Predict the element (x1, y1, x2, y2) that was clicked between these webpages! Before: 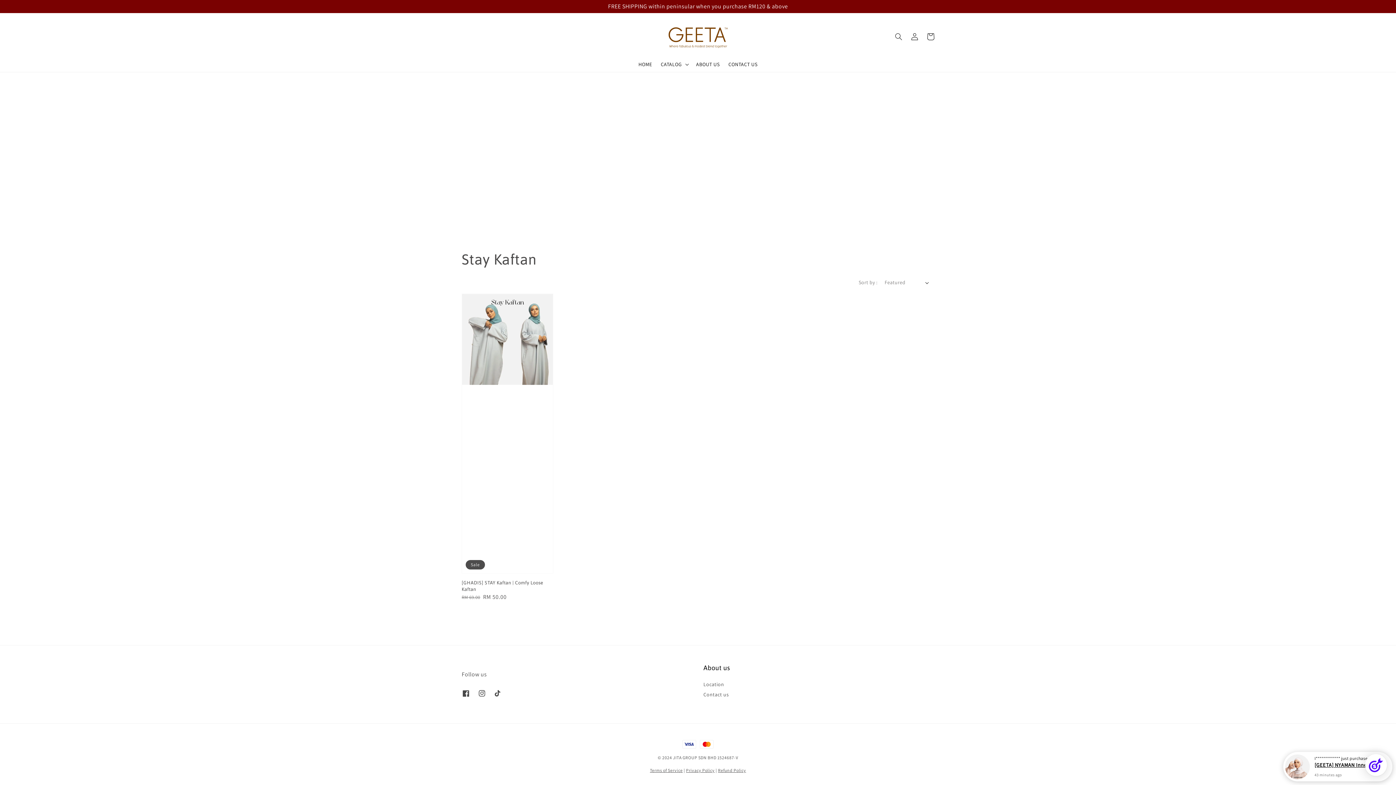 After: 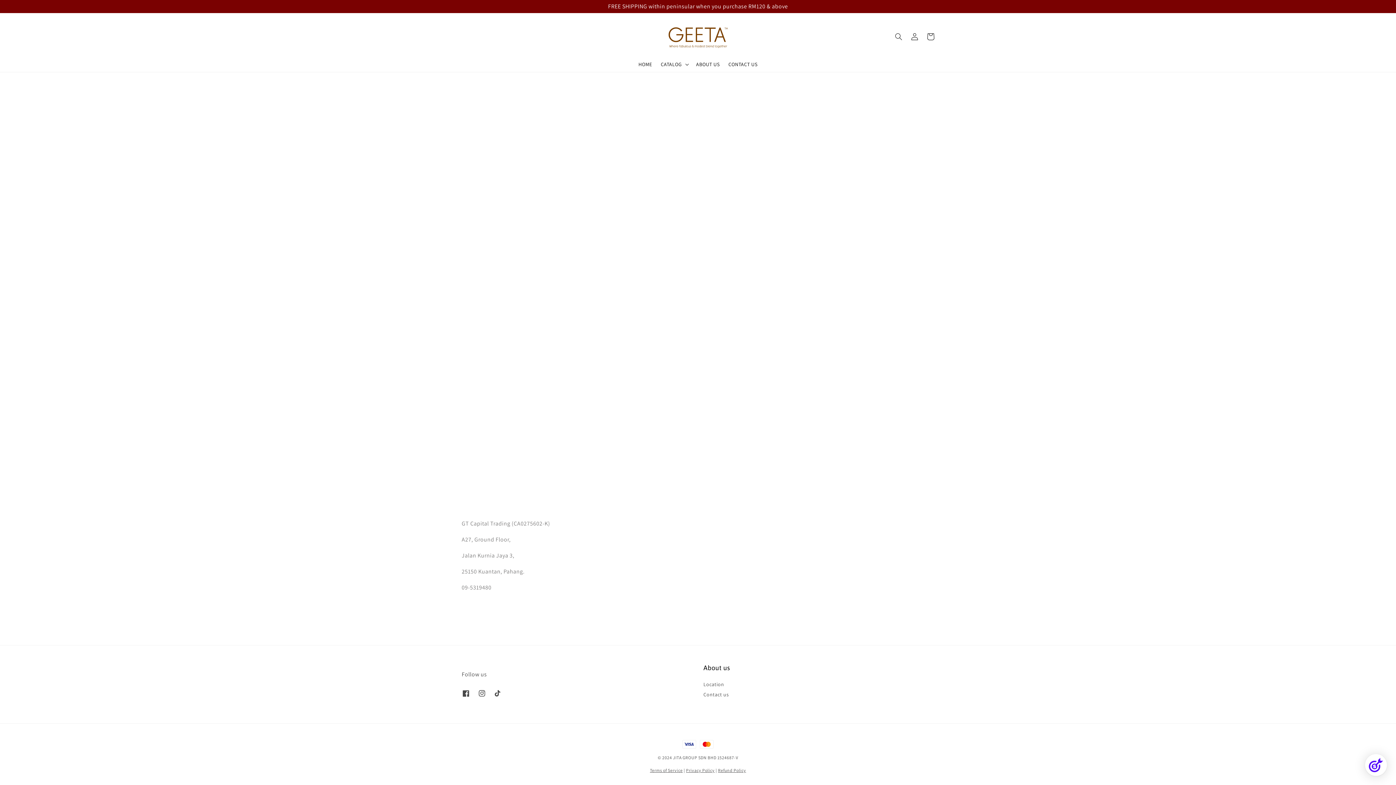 Action: bbox: (691, 56, 724, 71) label: ABOUT US